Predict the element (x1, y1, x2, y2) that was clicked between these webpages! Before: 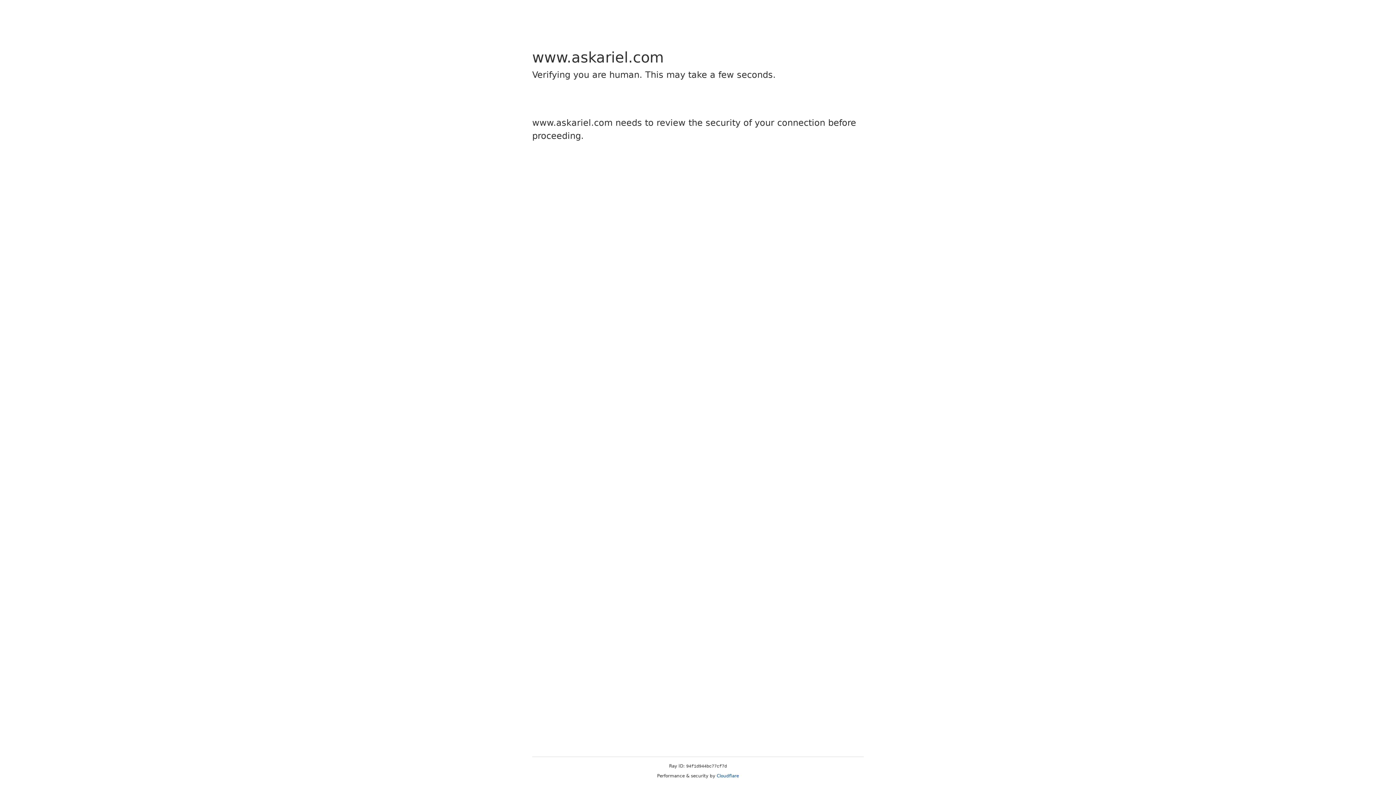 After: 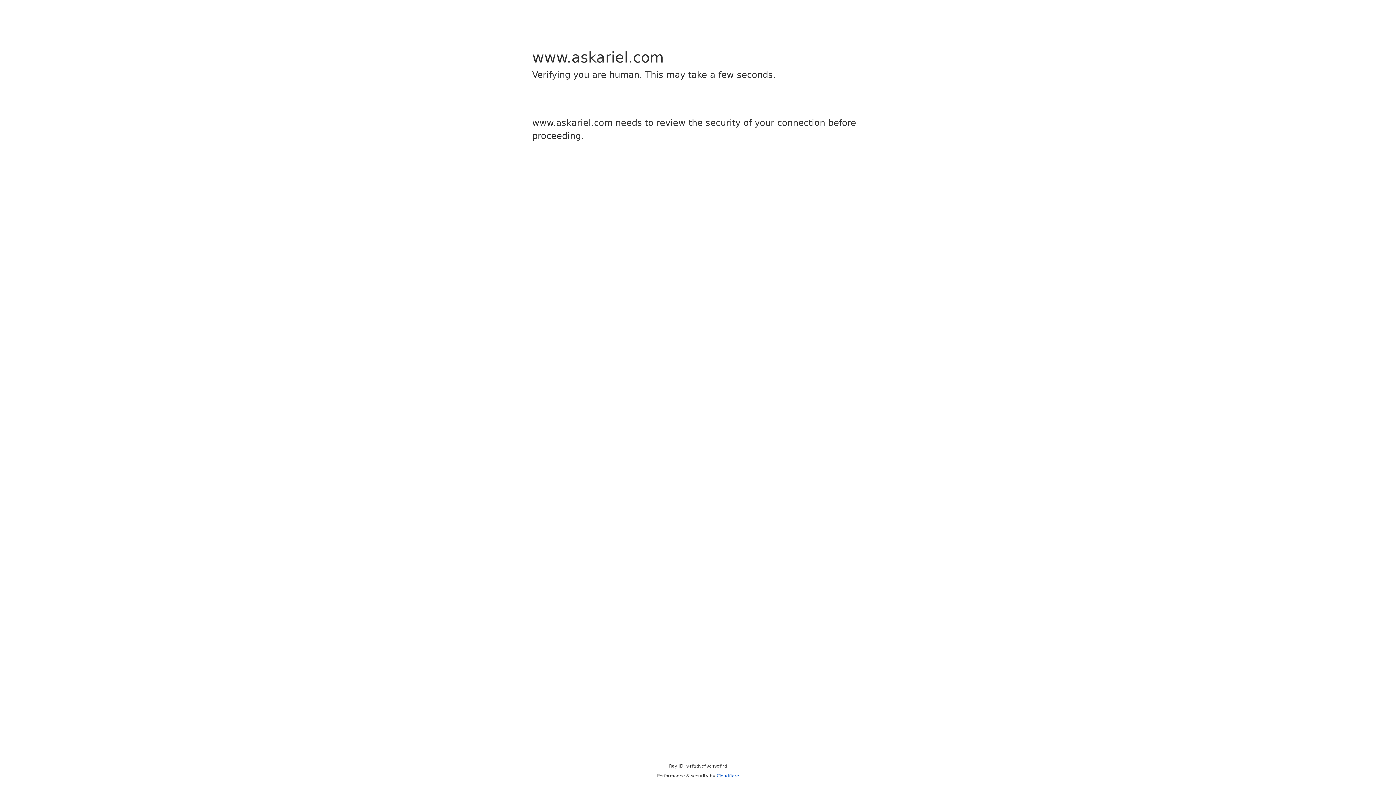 Action: label: Cloudflare bbox: (716, 773, 739, 778)